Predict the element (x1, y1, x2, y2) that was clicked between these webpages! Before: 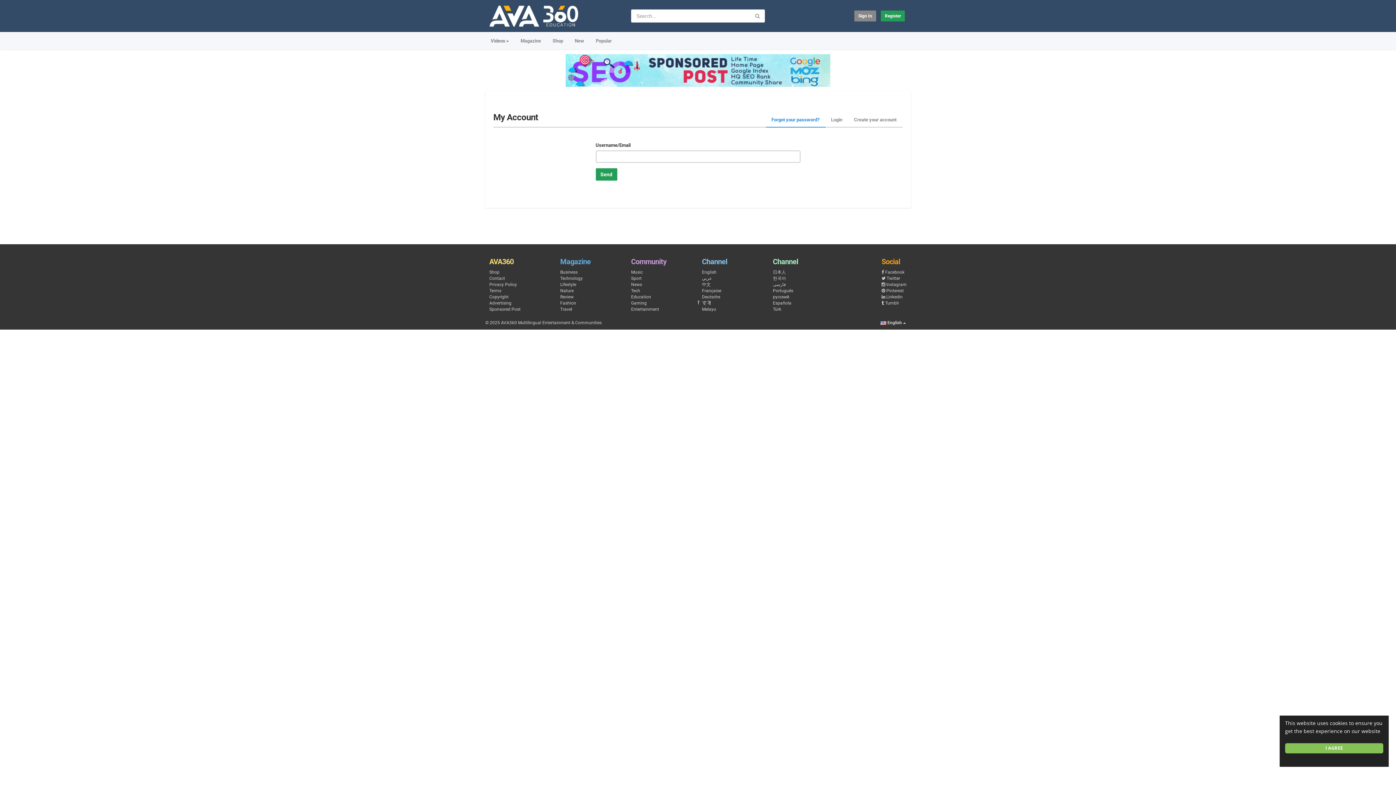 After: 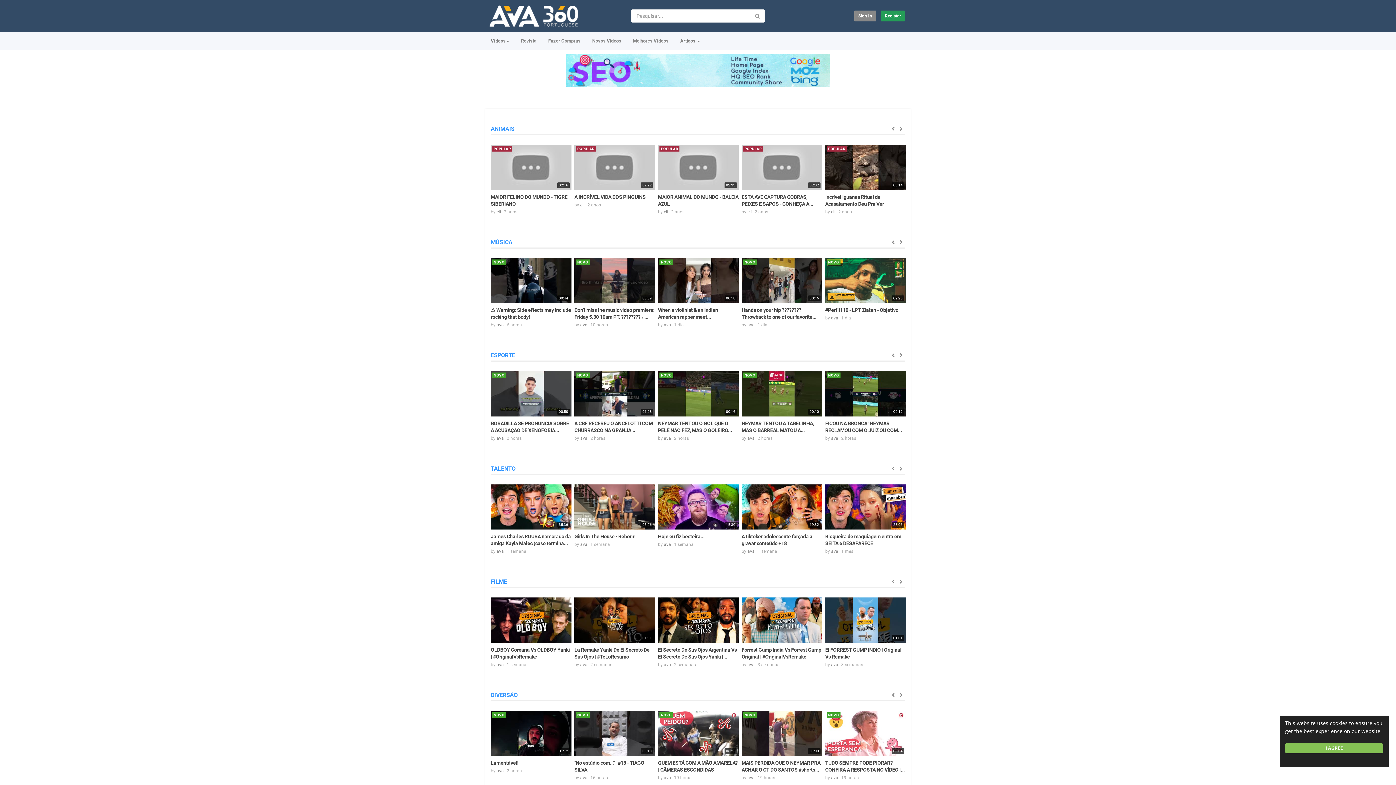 Action: bbox: (773, 288, 793, 293) label: Português